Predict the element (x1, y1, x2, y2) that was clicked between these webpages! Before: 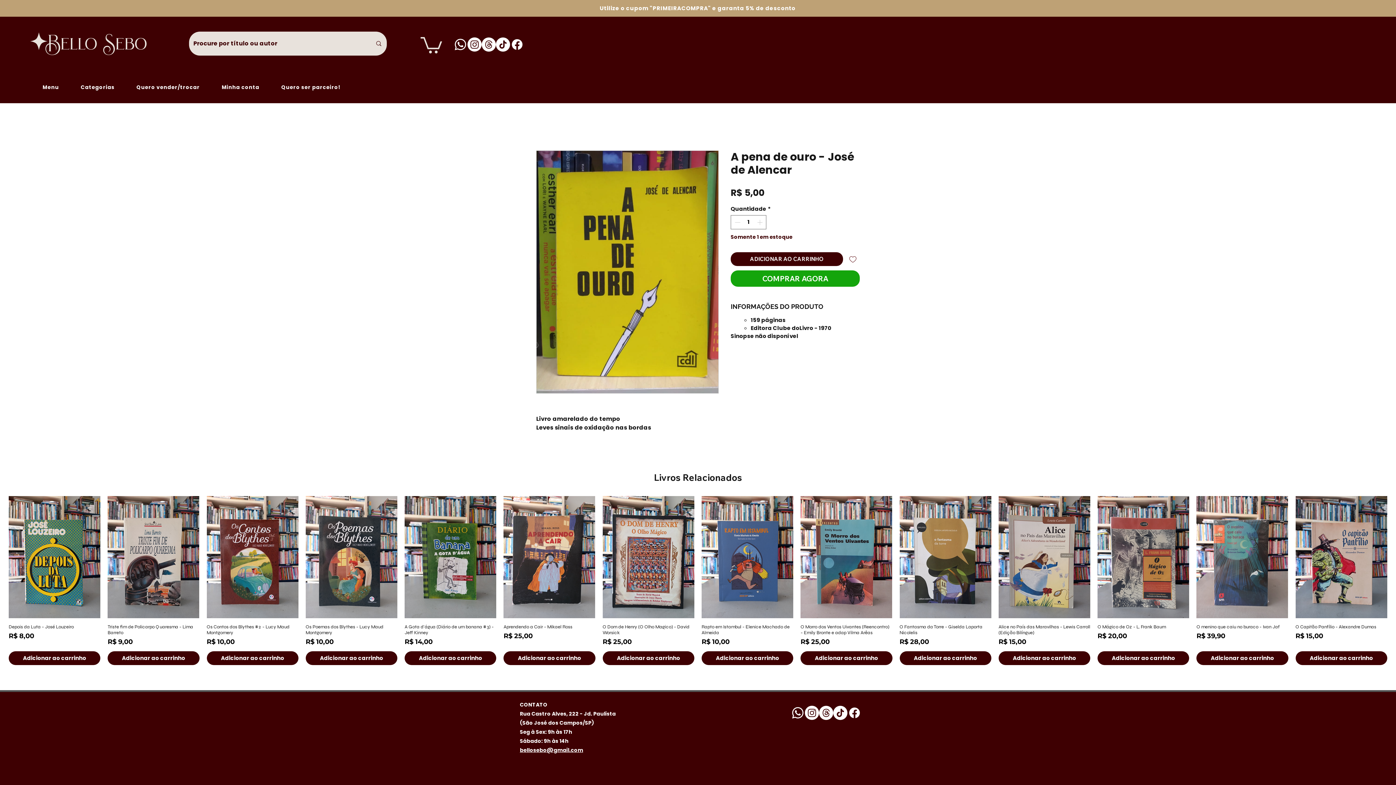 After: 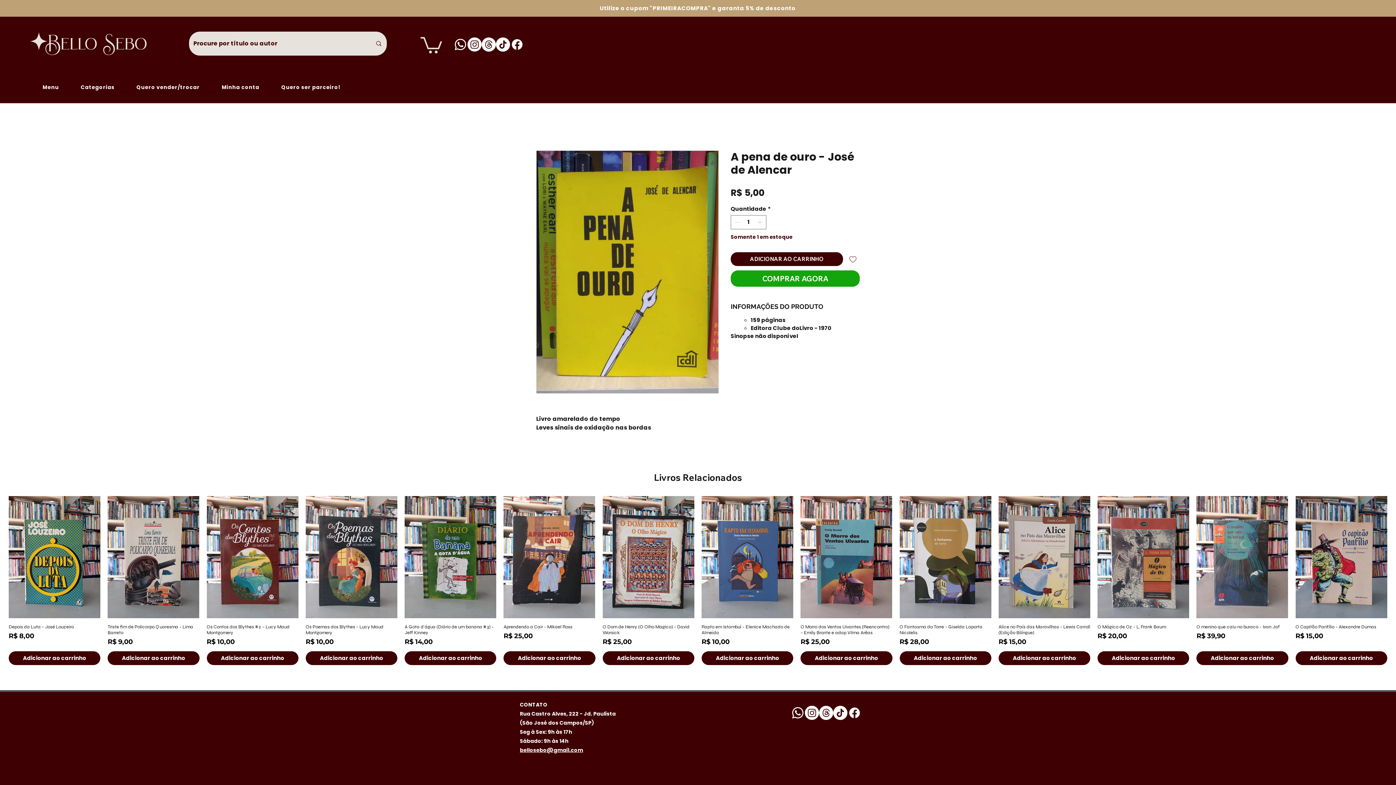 Action: label: Whatsapp bbox: (453, 37, 467, 51)